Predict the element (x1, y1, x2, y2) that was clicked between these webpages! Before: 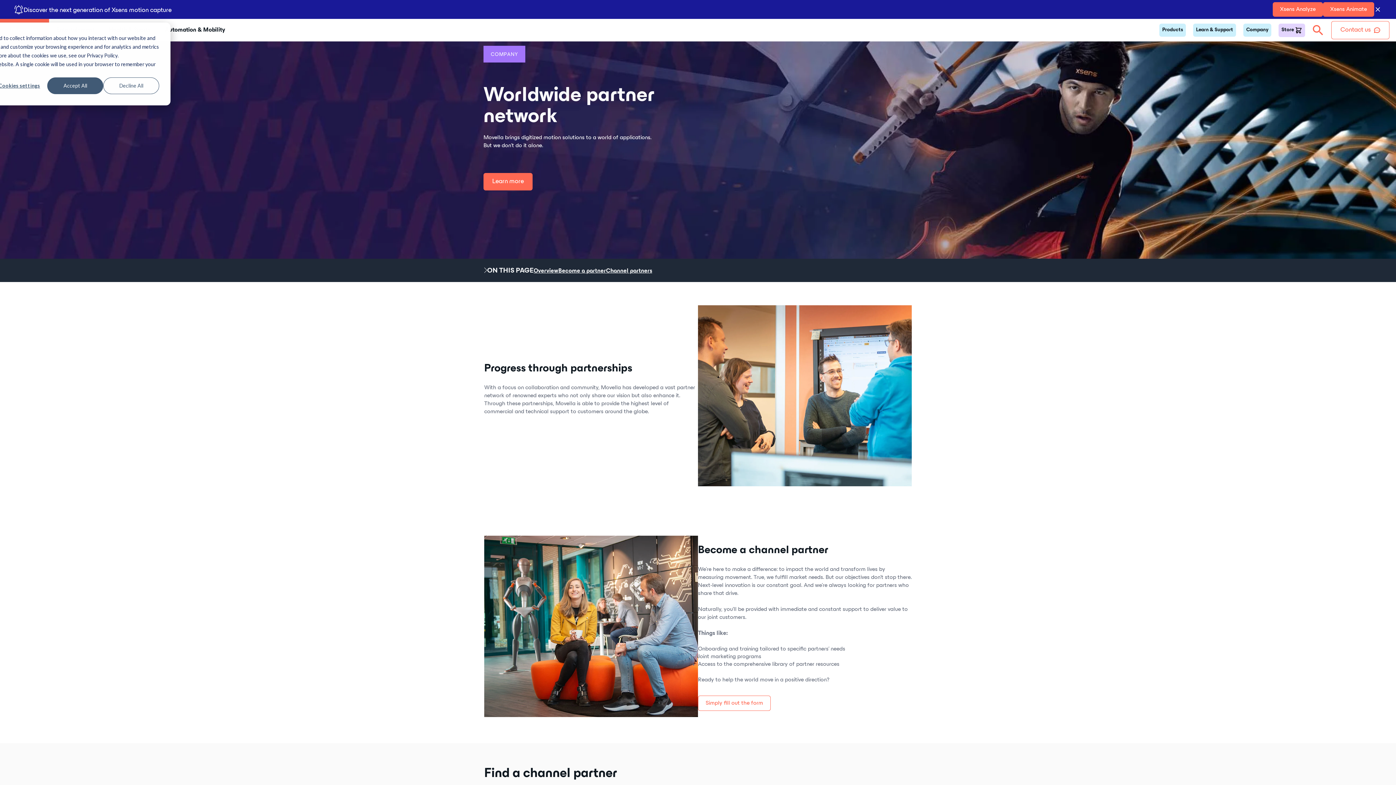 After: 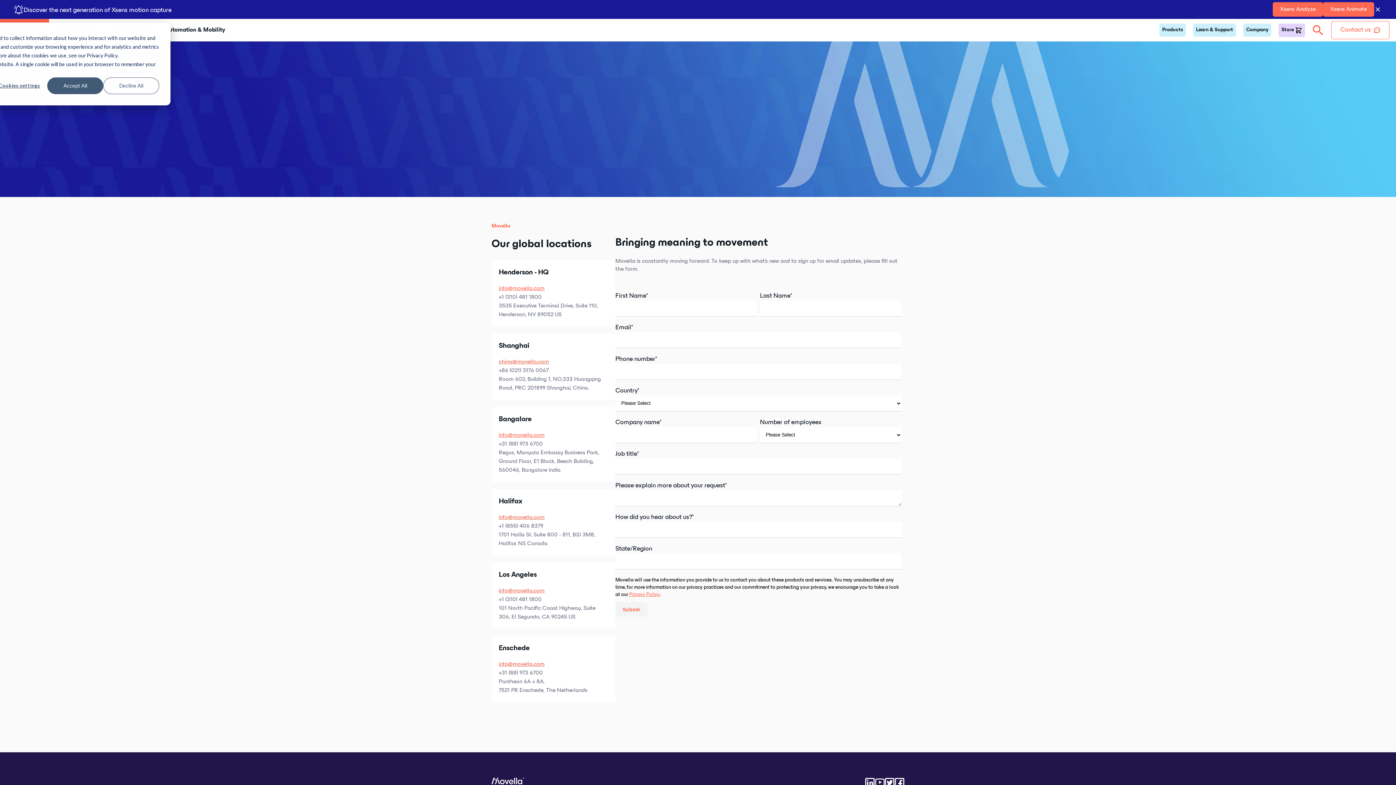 Action: label: Simply fill out the form bbox: (698, 696, 770, 711)